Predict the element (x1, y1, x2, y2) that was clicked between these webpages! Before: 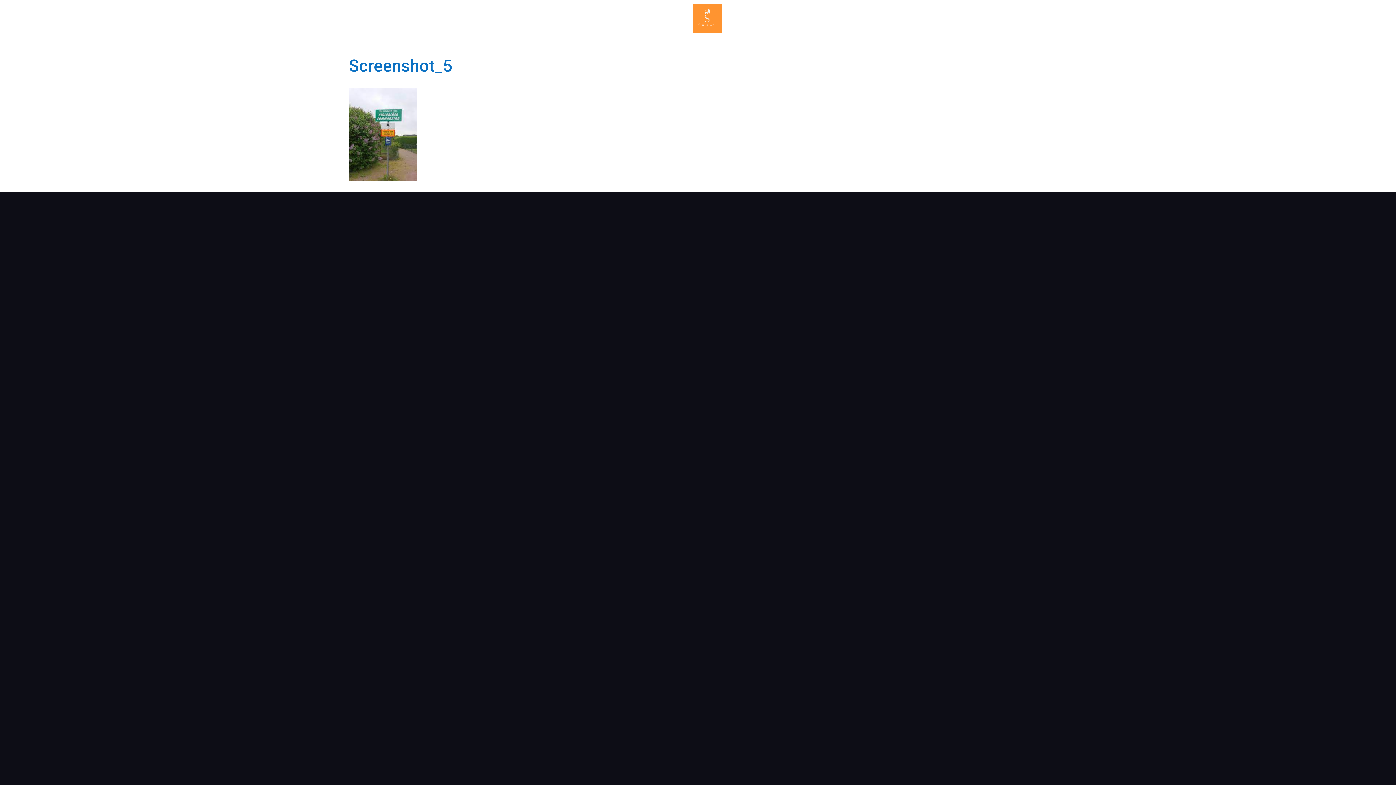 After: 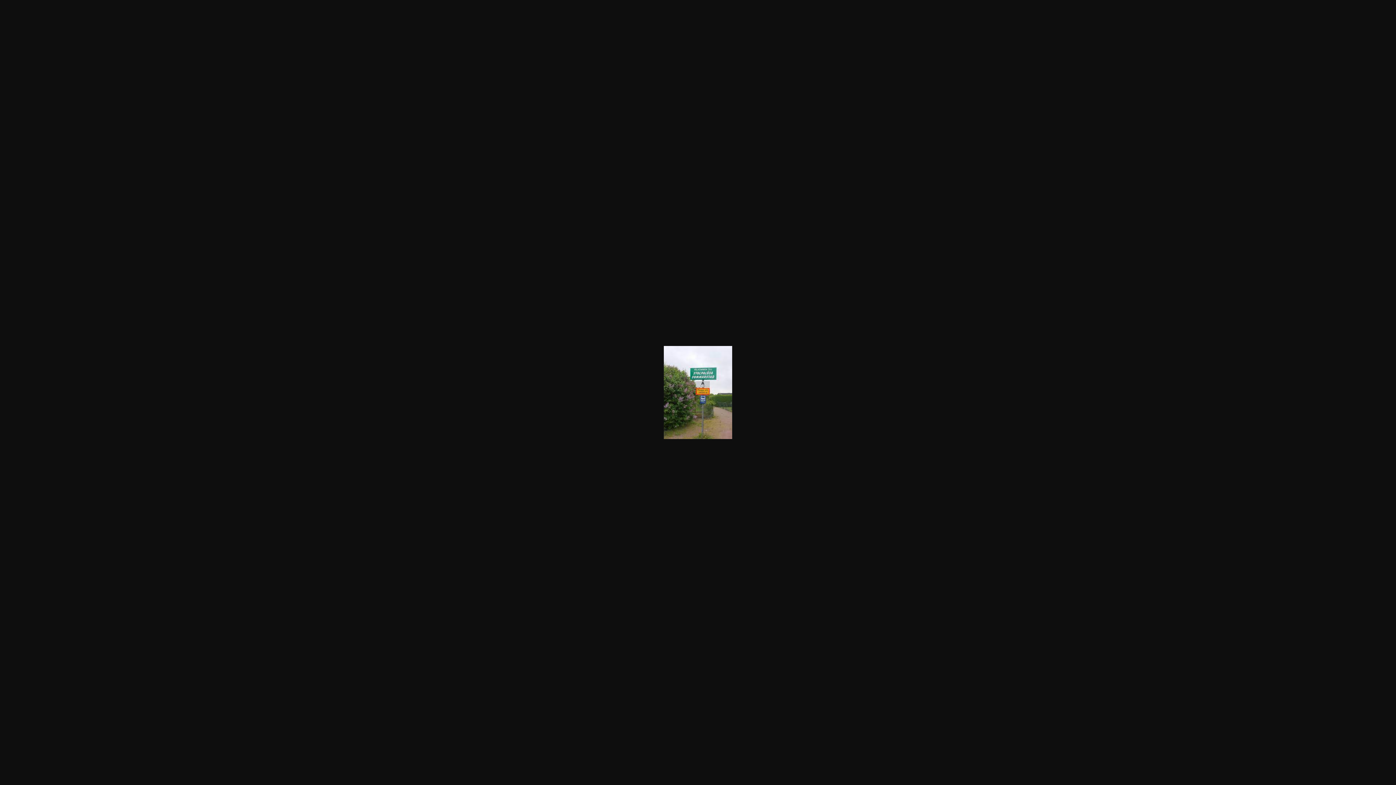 Action: bbox: (349, 175, 417, 182)